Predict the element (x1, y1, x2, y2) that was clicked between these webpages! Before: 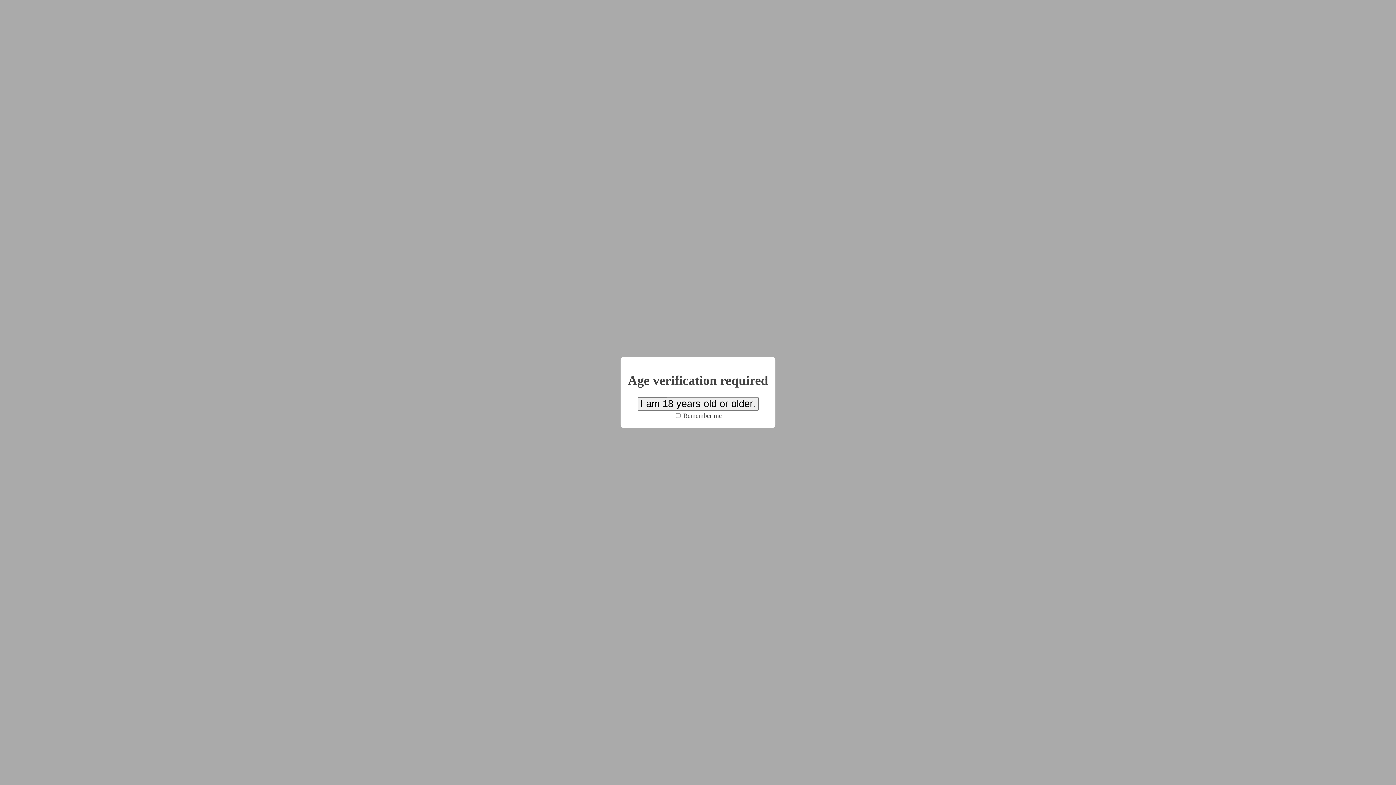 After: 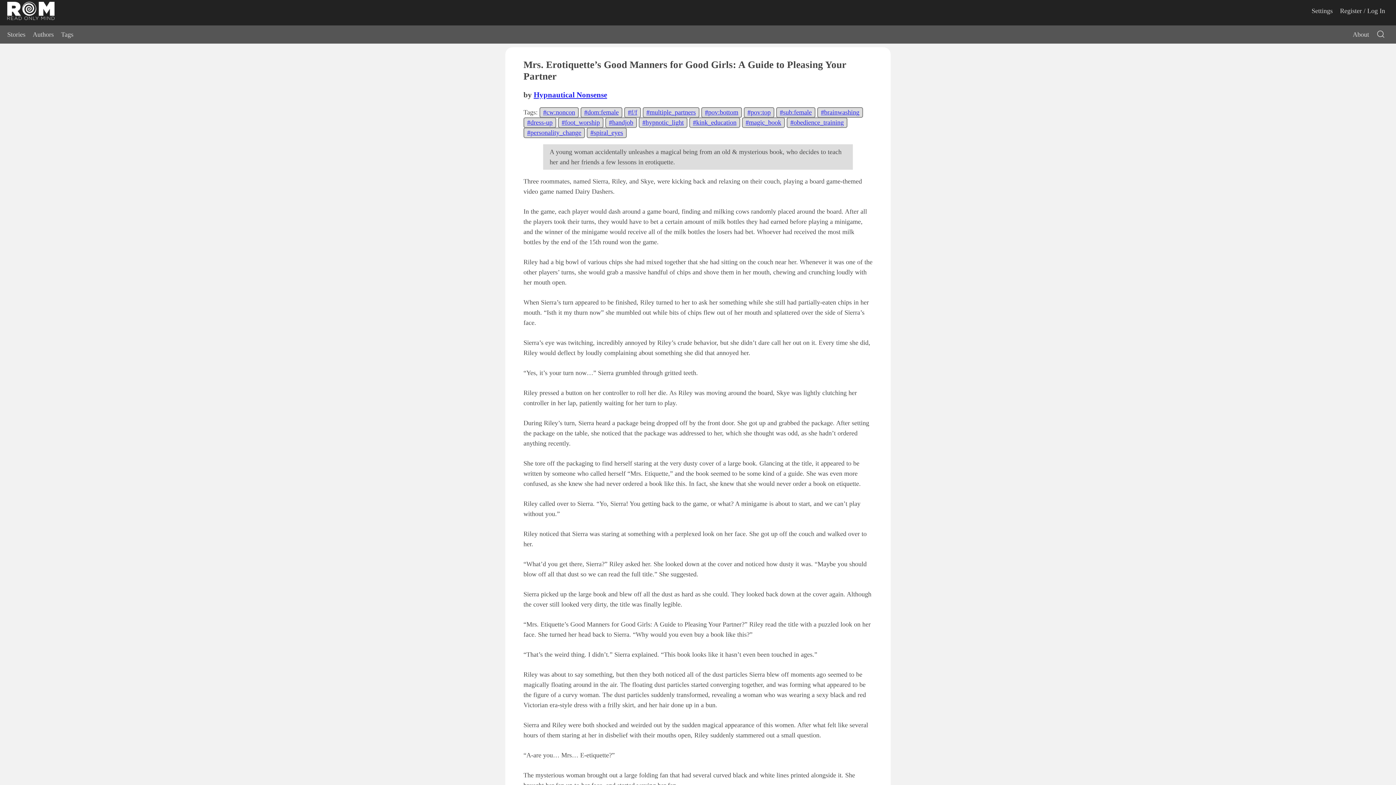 Action: bbox: (637, 397, 758, 410) label: I am 18 years old or older.